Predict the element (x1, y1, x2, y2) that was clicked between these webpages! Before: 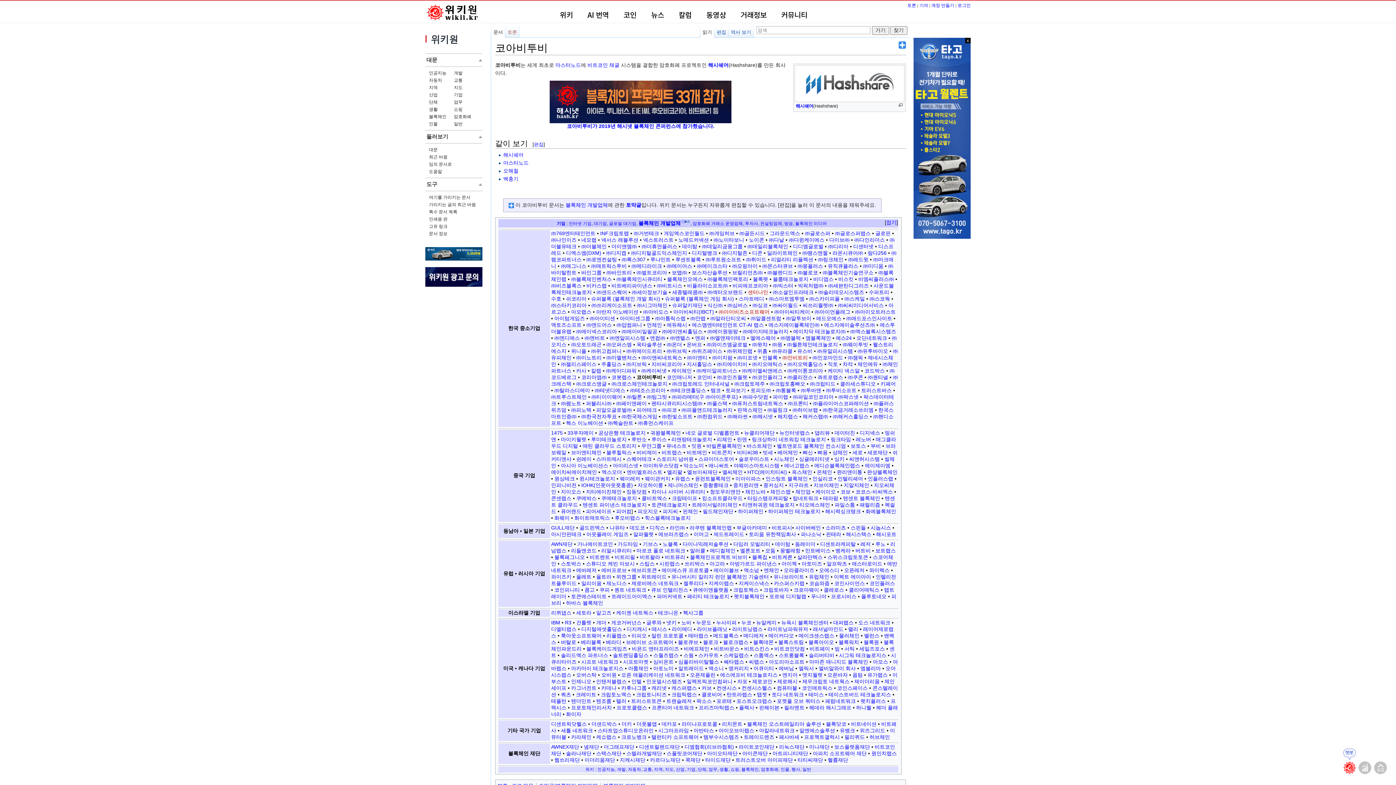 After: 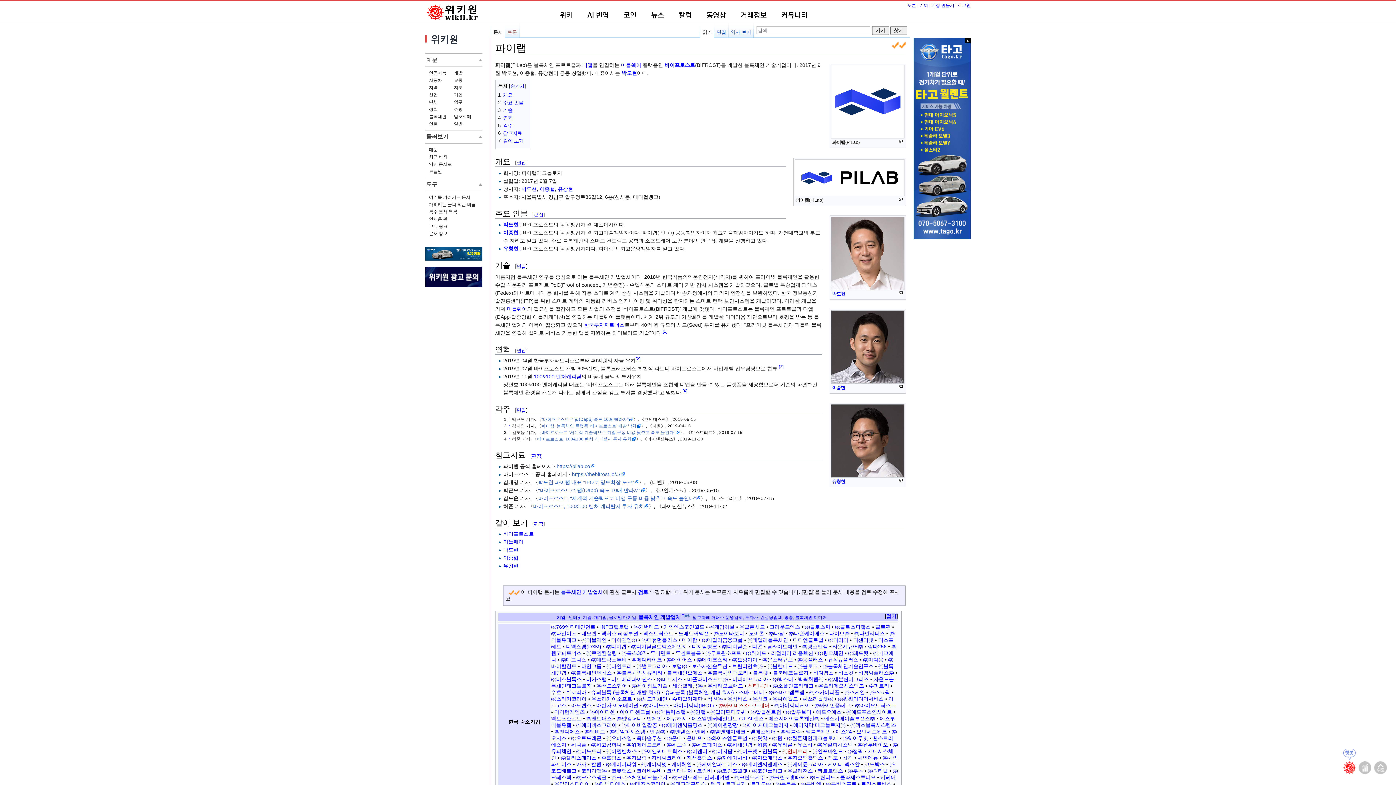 Action: bbox: (773, 394, 788, 399) label: 파이랩